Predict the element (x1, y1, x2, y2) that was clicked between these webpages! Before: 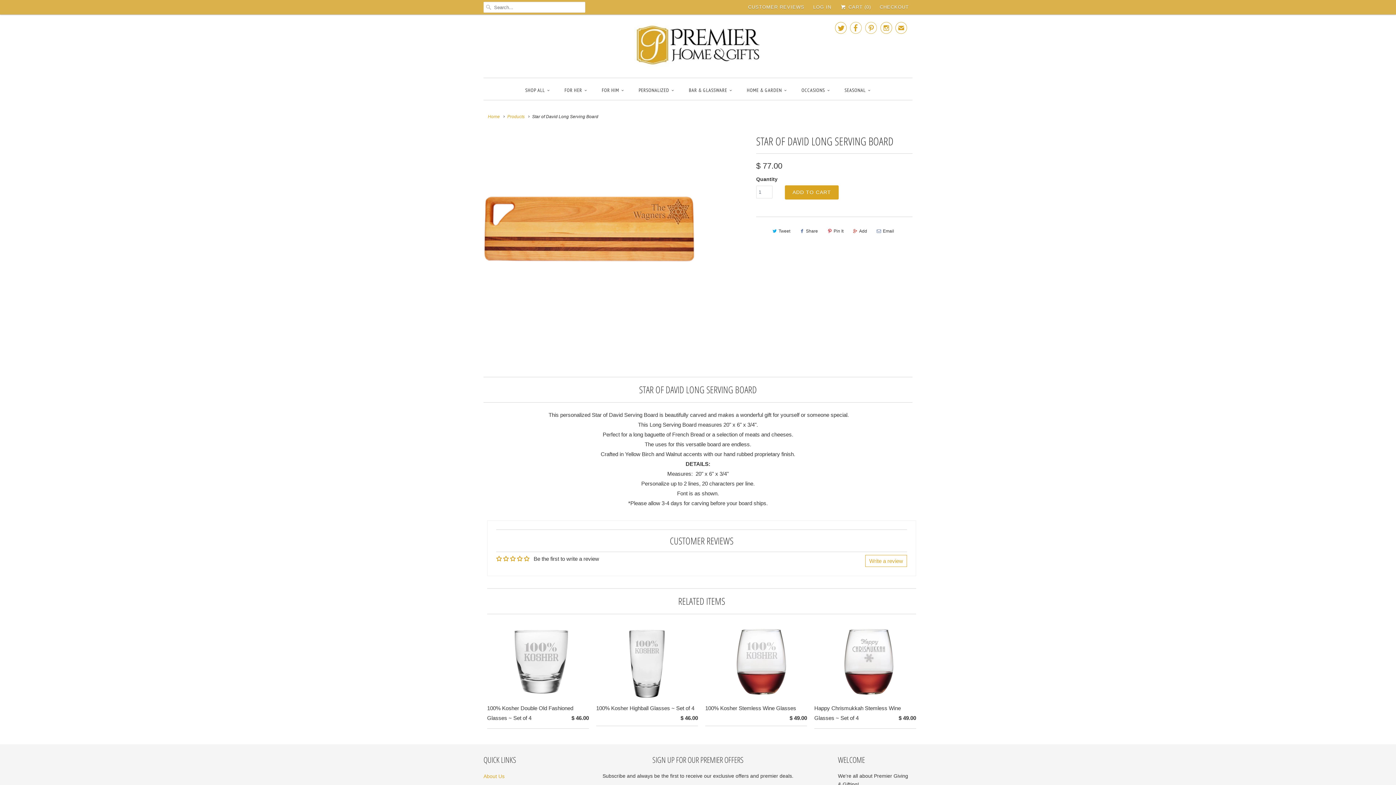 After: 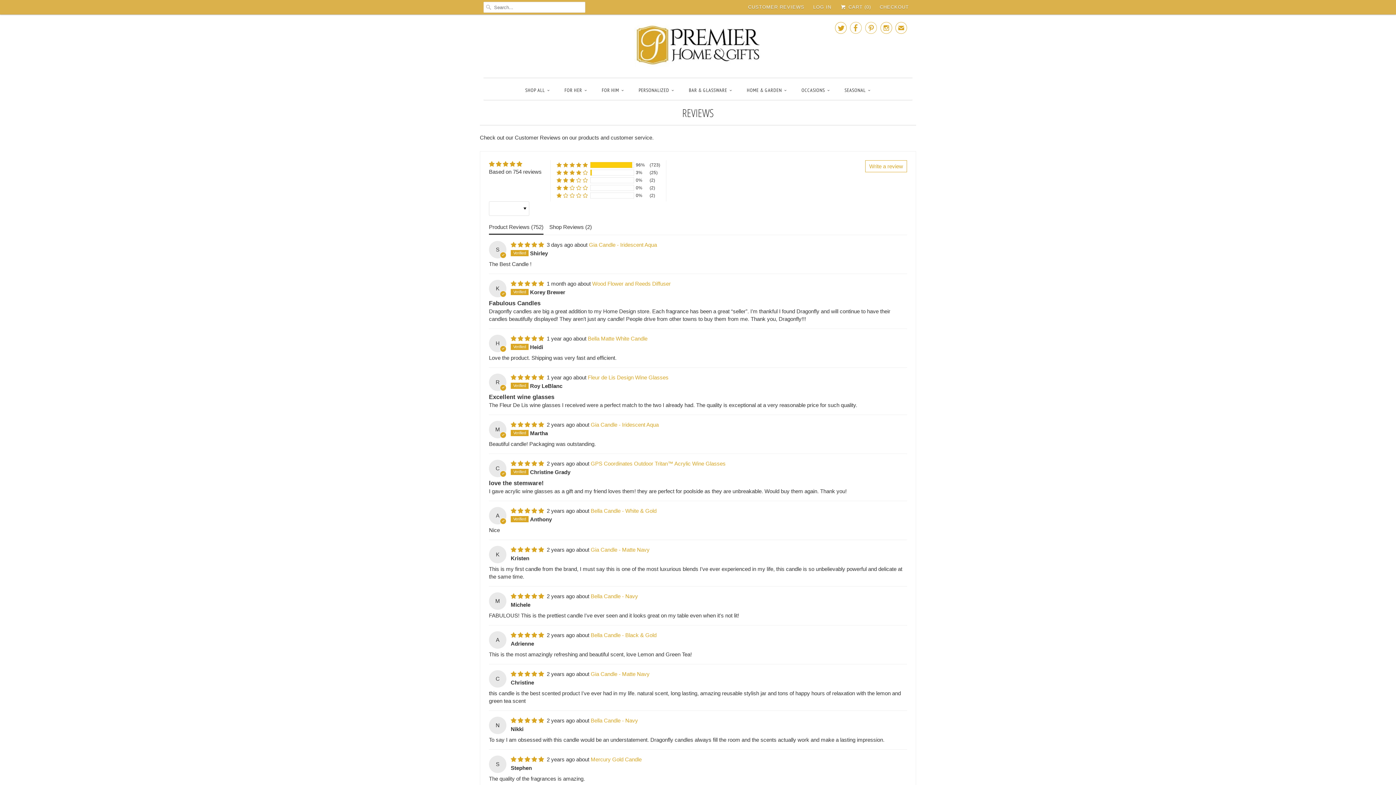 Action: bbox: (748, 1, 804, 12) label: CUSTOMER REVIEWS